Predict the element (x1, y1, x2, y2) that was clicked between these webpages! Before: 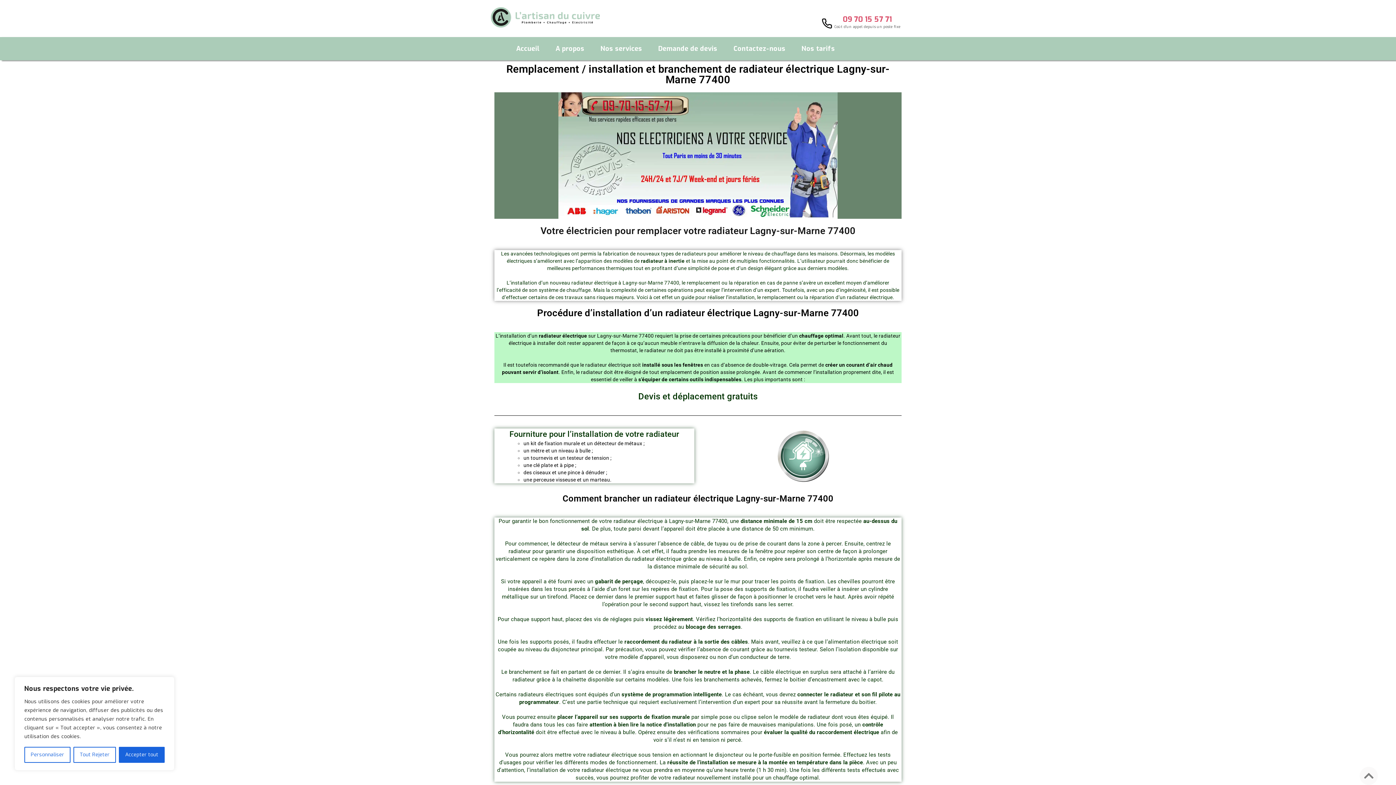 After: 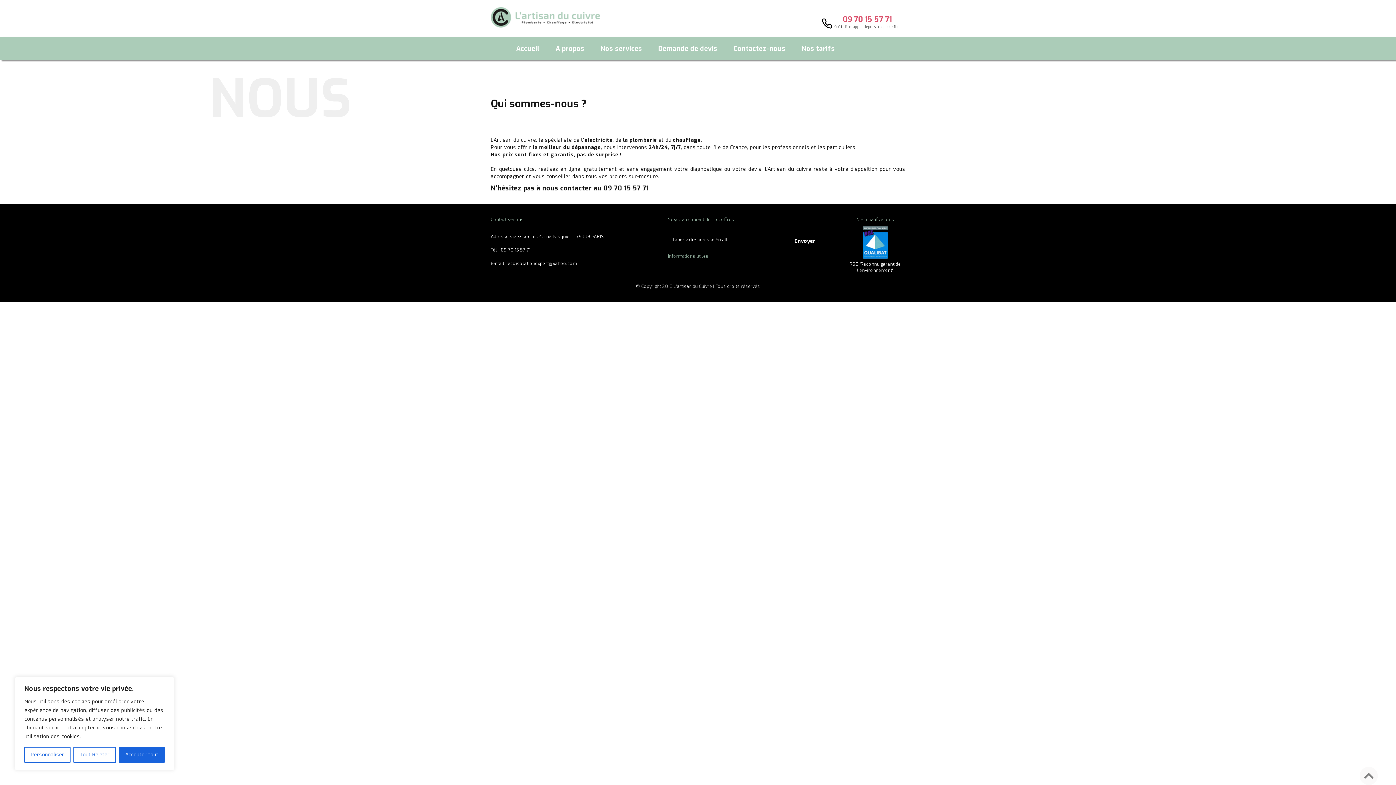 Action: bbox: (548, 45, 591, 52) label: A propos